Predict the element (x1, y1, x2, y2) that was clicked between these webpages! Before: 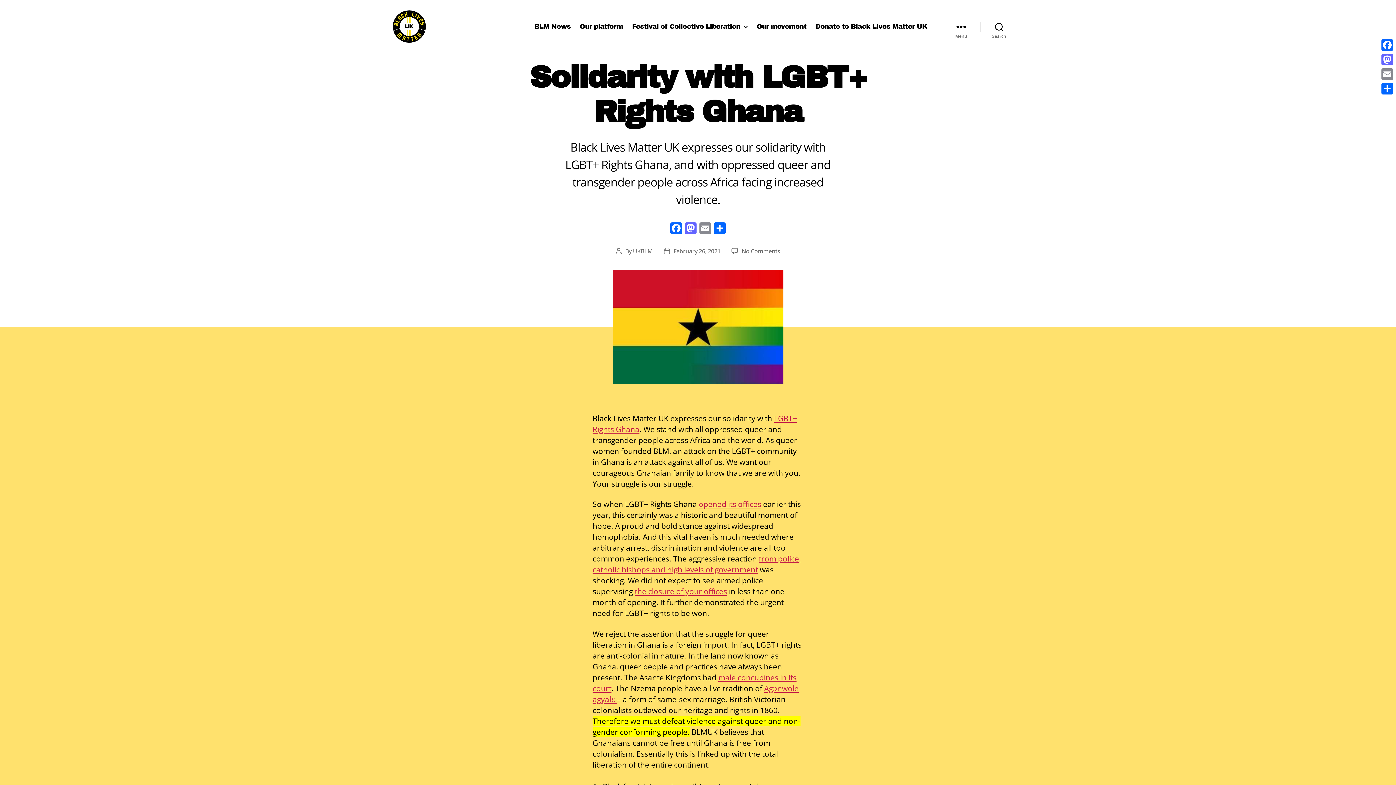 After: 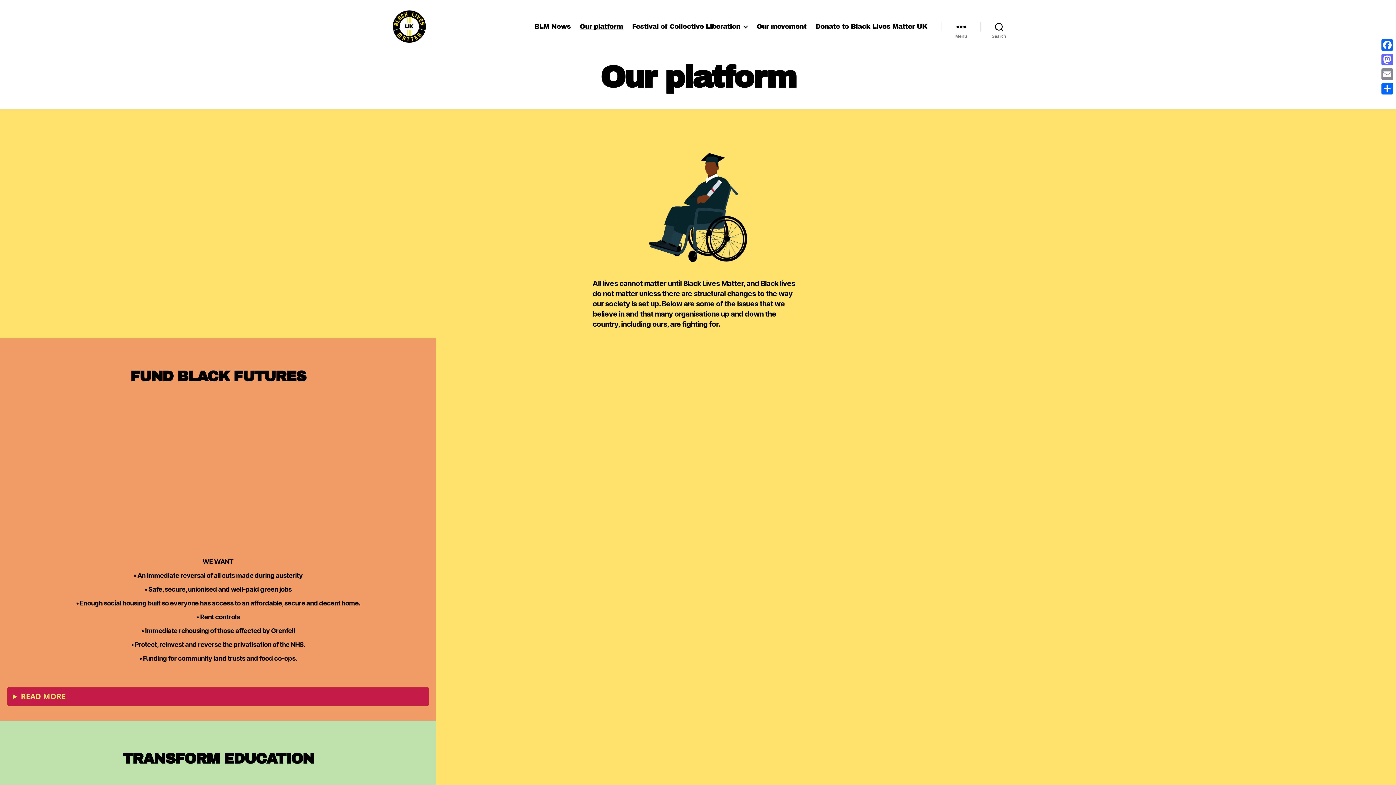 Action: bbox: (579, 22, 623, 30) label: Our platform